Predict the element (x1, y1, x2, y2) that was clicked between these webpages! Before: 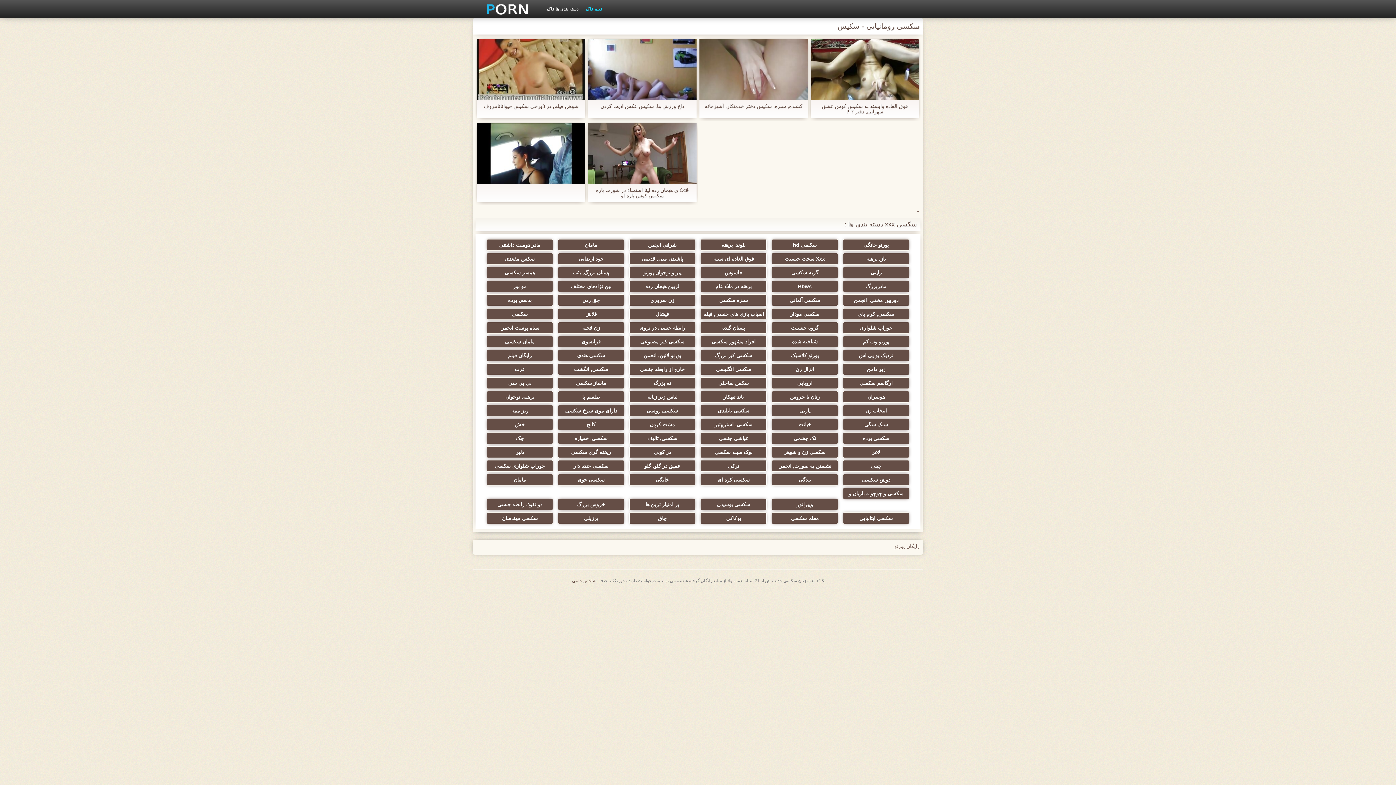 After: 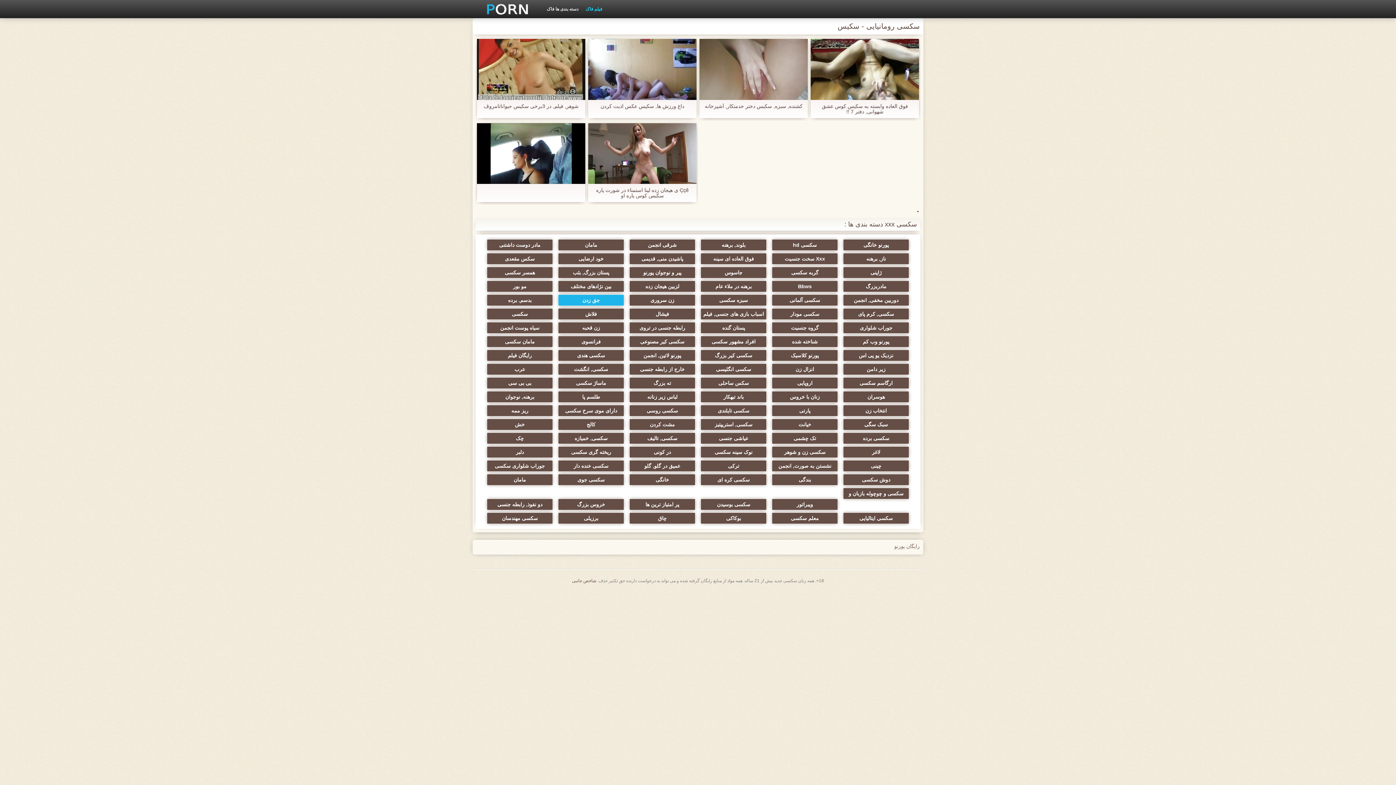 Action: label: جق زدن bbox: (558, 294, 624, 306)